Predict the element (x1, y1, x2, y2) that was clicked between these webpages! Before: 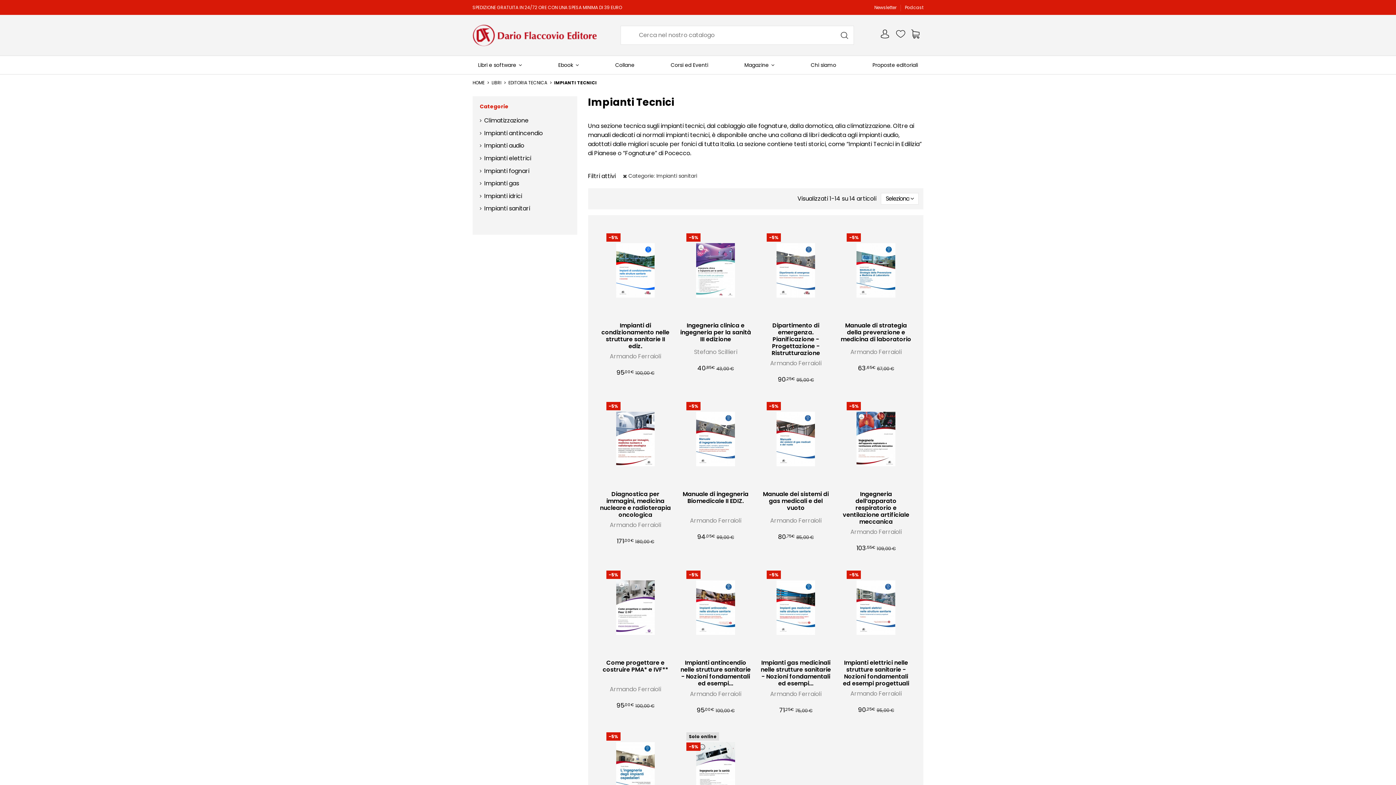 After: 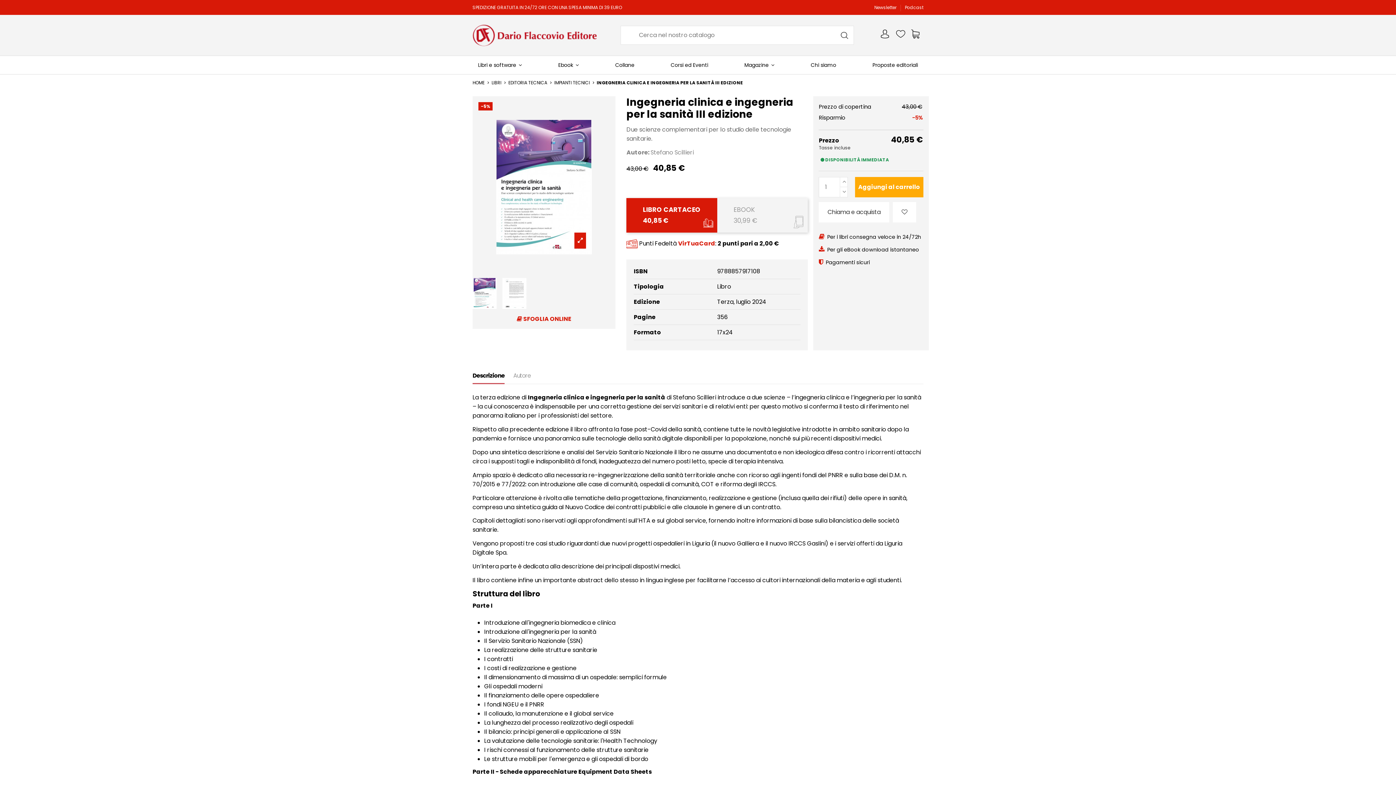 Action: bbox: (697, 364, 715, 372) label: 40,85€